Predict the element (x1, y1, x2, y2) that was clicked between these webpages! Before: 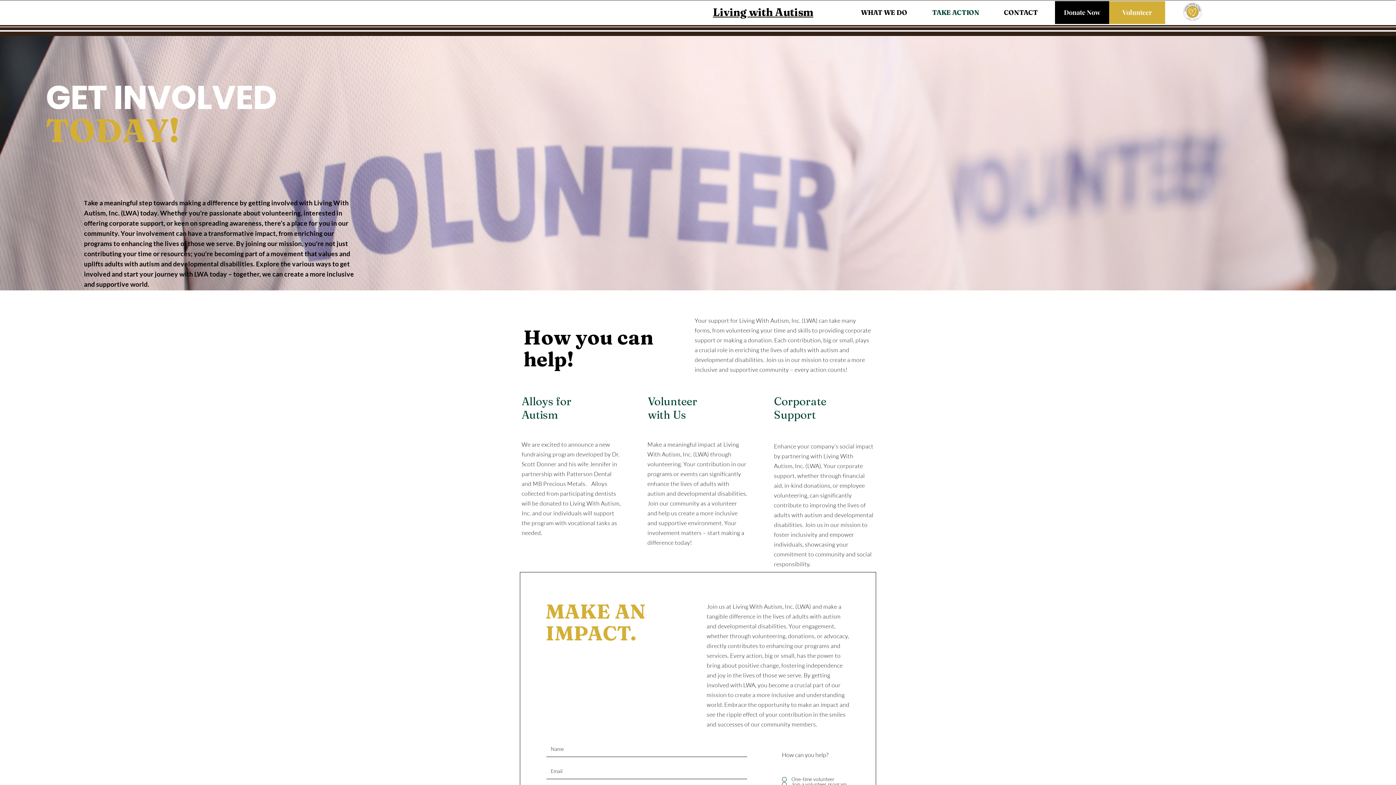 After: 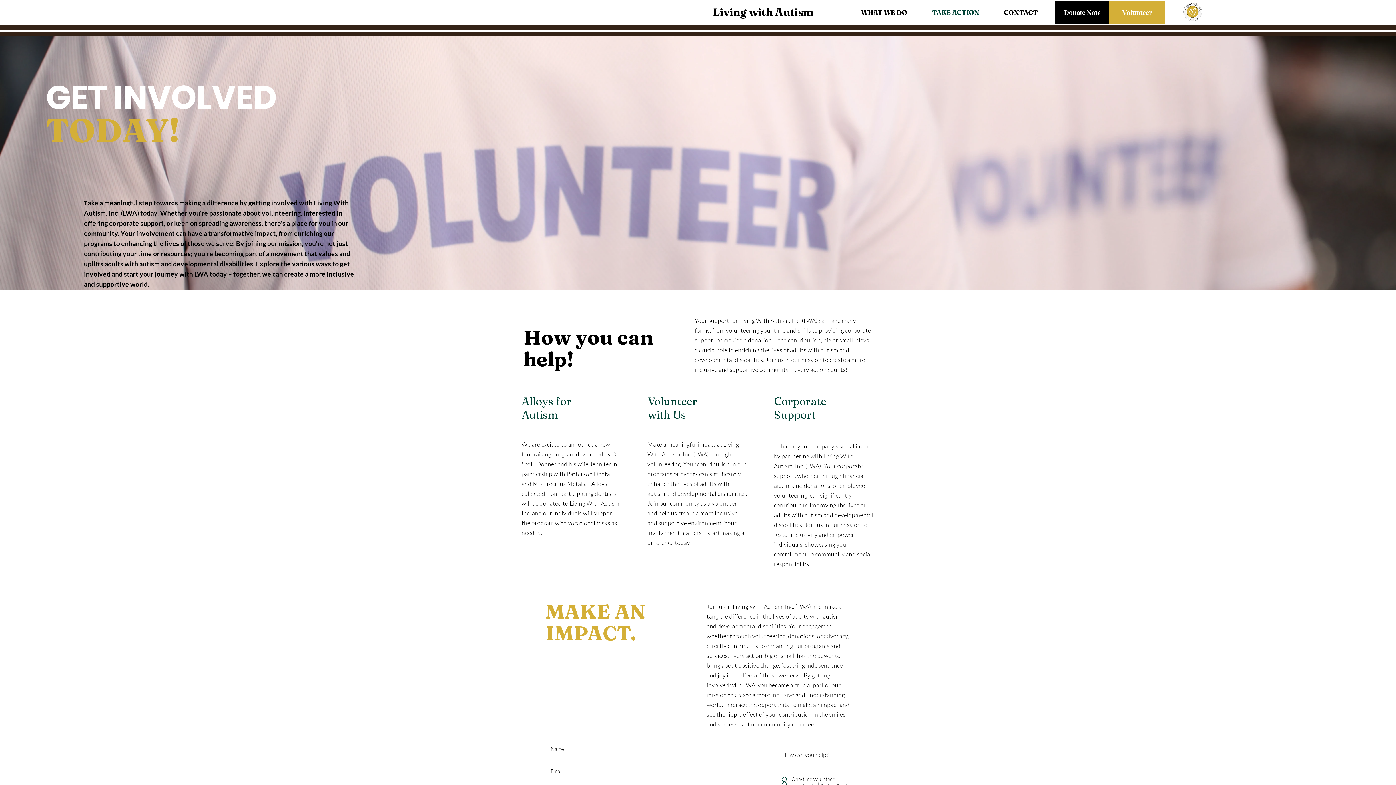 Action: bbox: (1109, 1, 1165, 24) label: Volunteer